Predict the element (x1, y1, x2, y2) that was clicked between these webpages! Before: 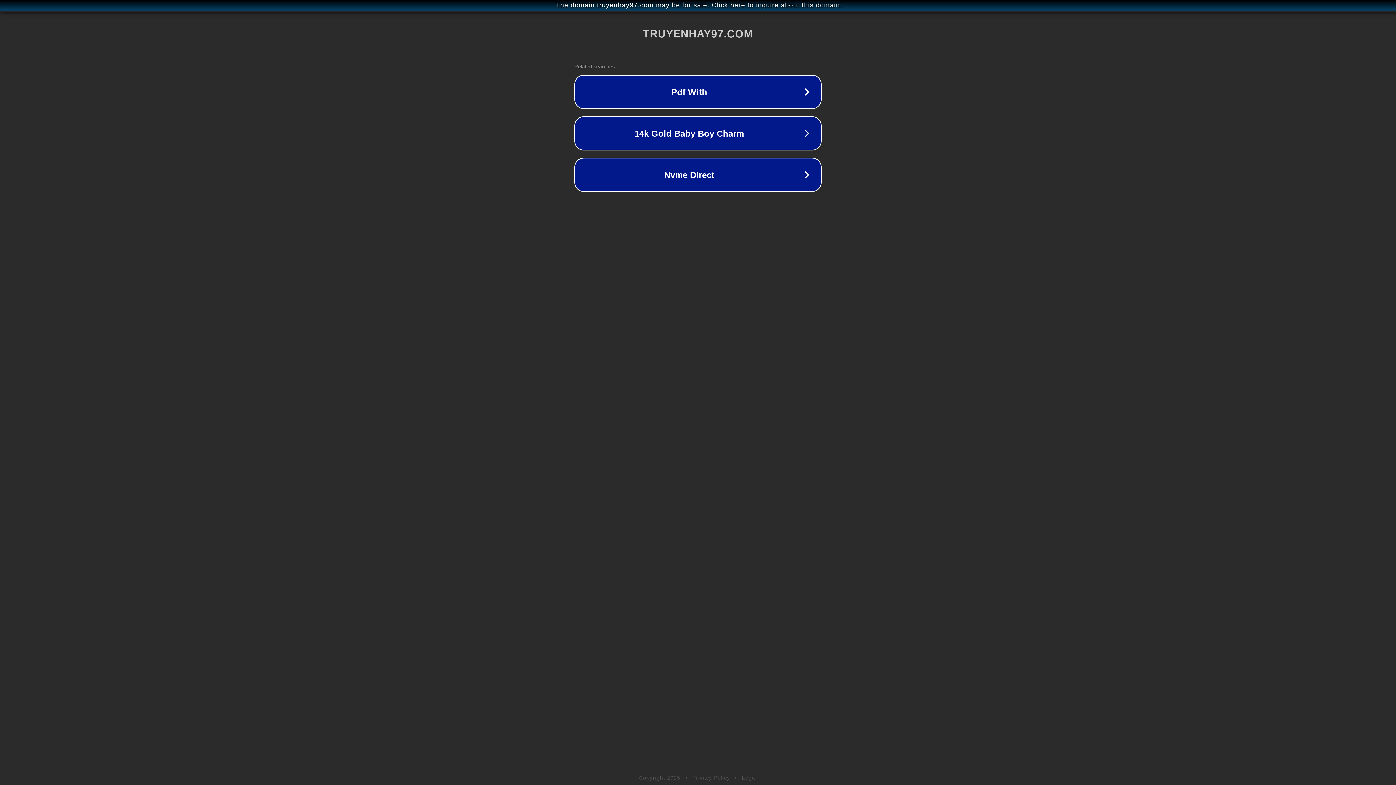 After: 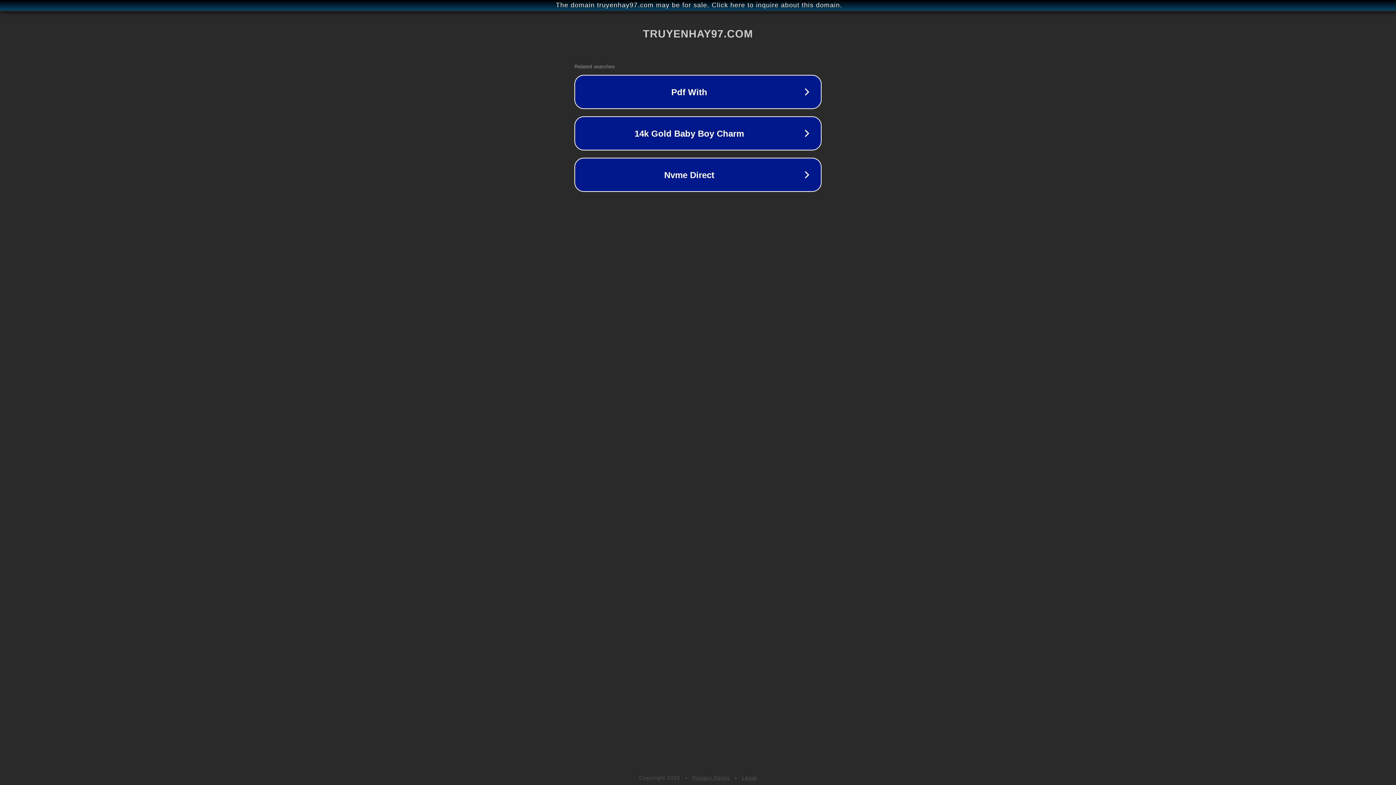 Action: bbox: (742, 775, 757, 781) label: Legal